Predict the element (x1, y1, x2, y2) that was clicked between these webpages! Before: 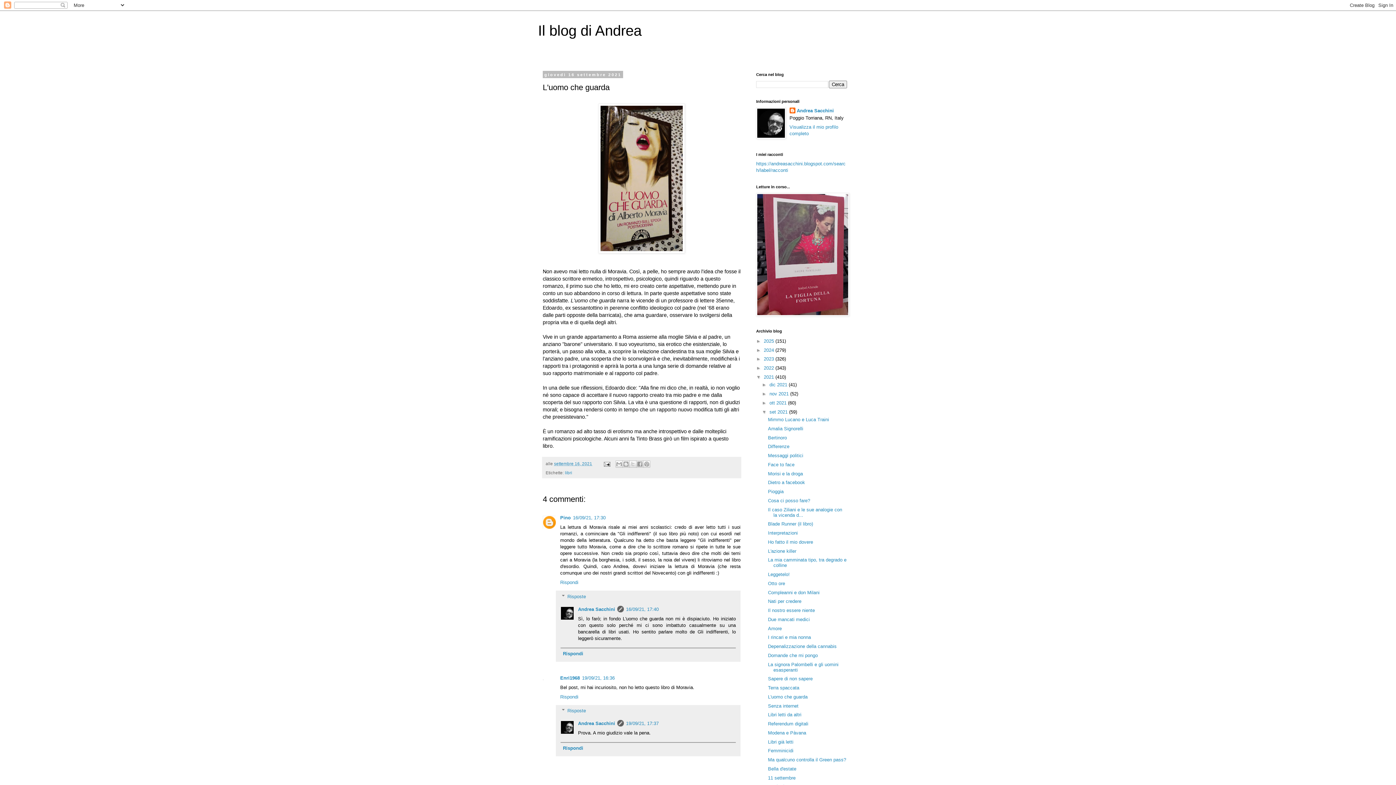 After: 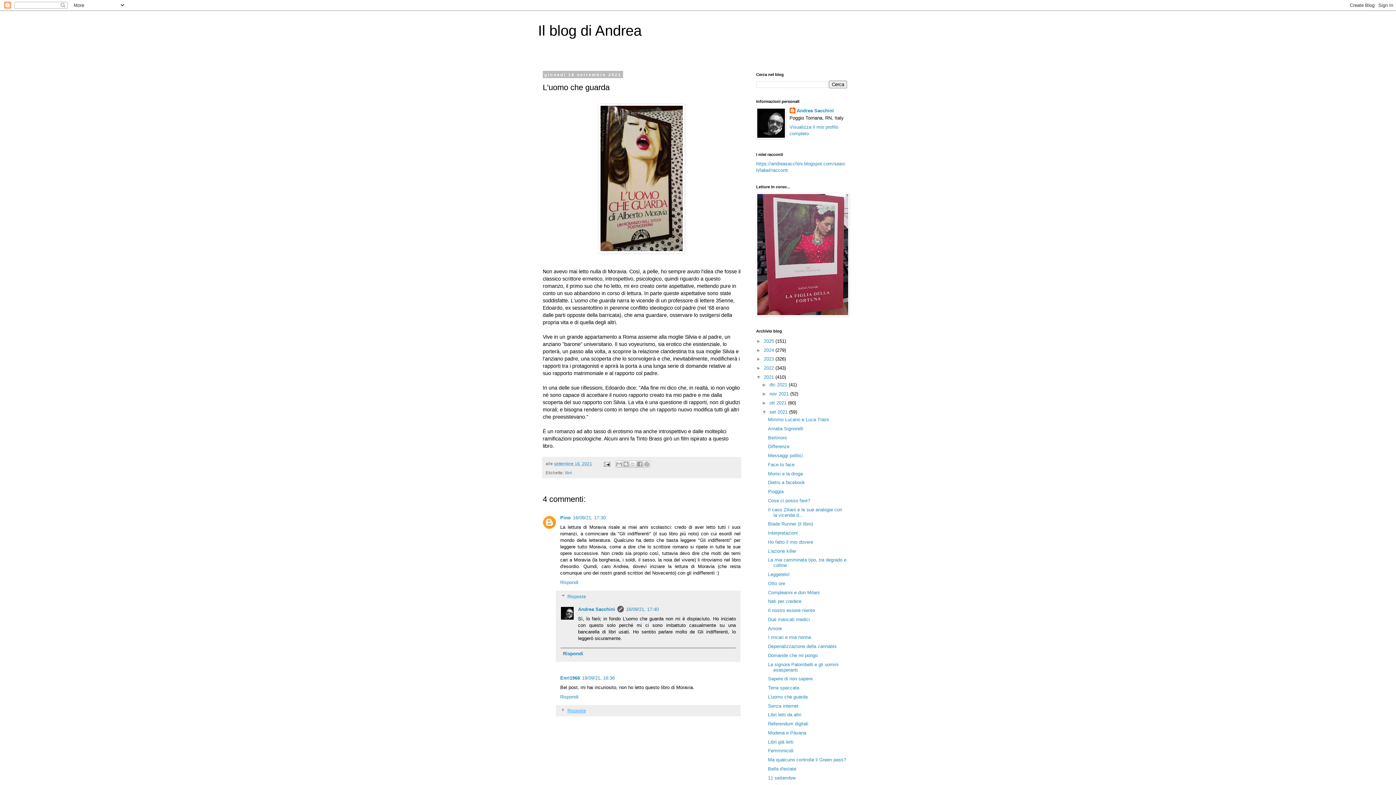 Action: bbox: (567, 708, 586, 713) label: Risposte